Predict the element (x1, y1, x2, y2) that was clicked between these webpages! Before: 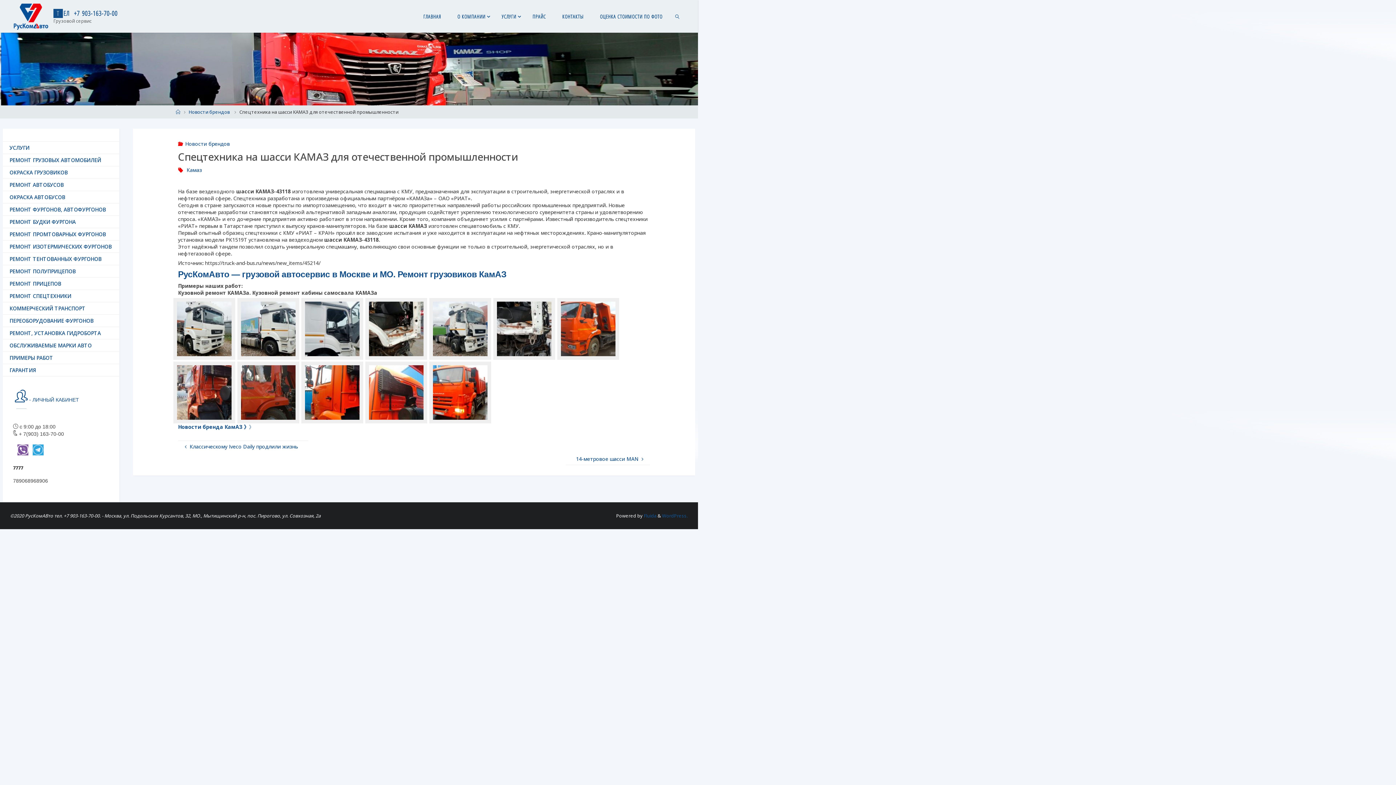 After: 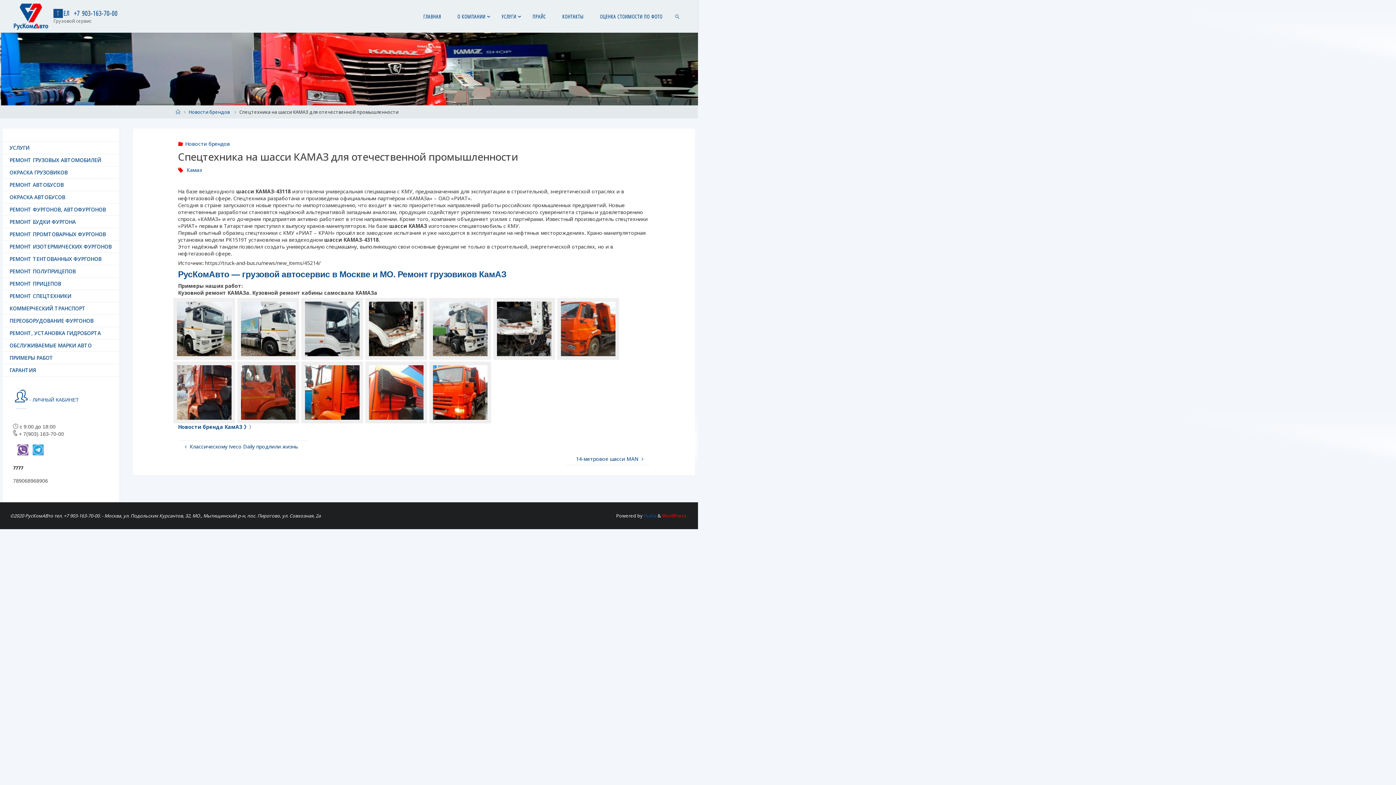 Action: bbox: (662, 513, 688, 519) label: WordPress.